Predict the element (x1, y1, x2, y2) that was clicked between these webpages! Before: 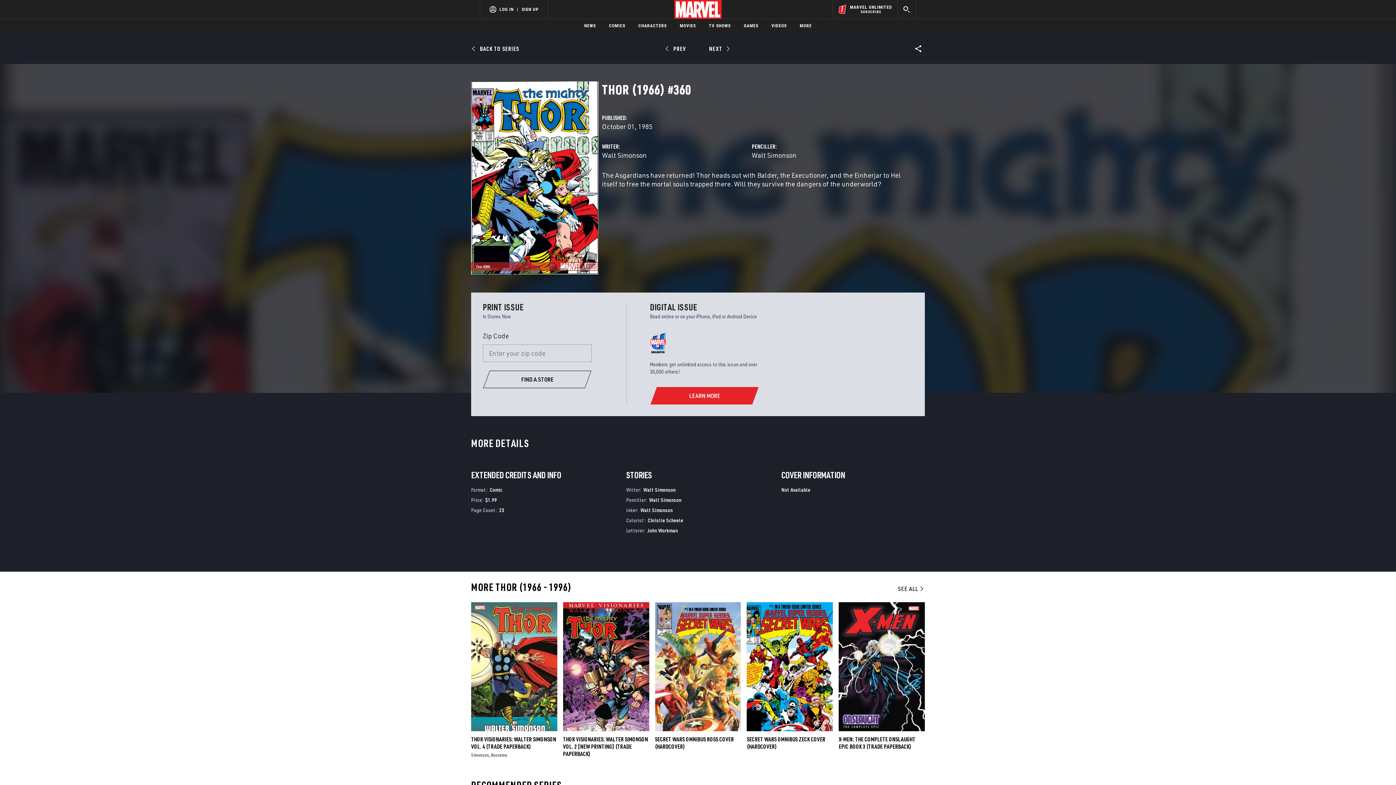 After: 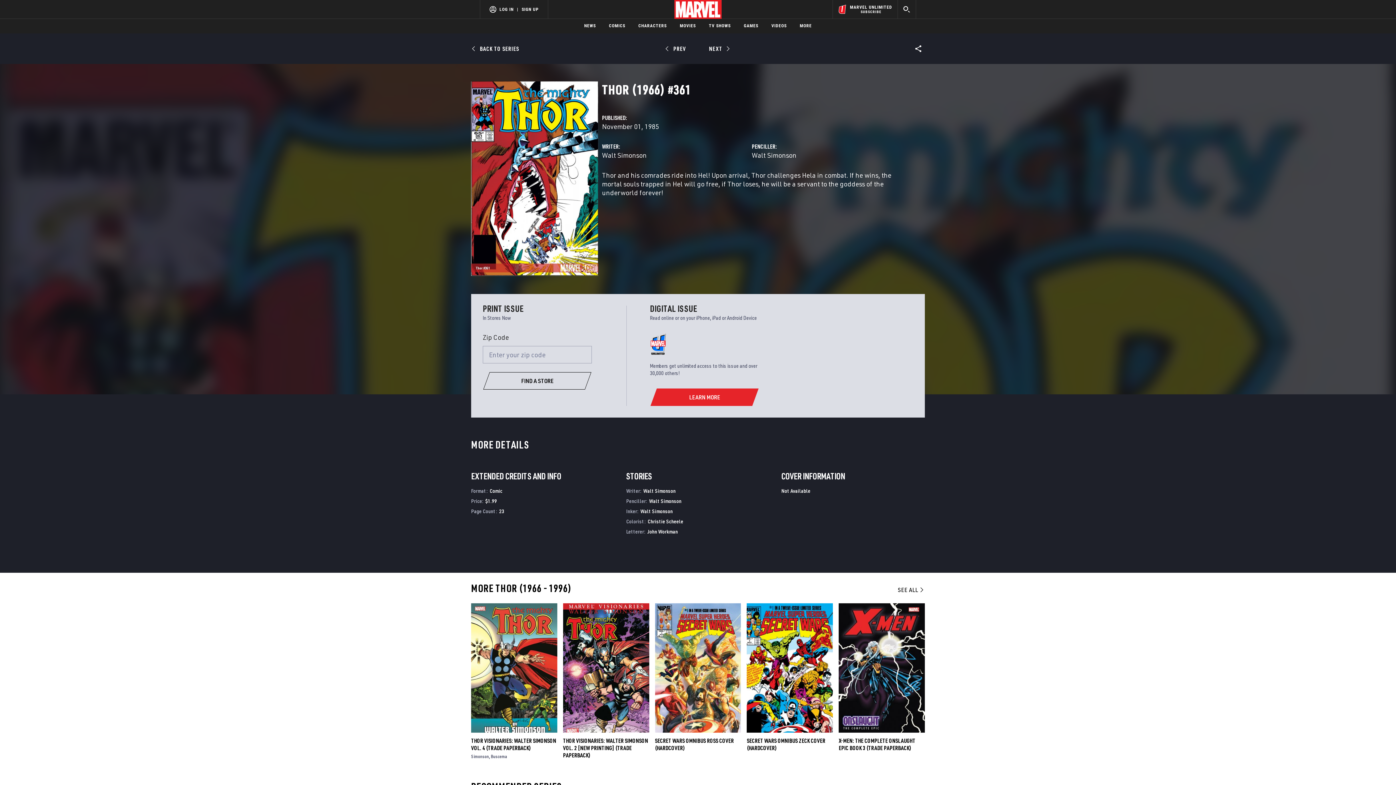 Action: label: NEXT bbox: (702, 40, 738, 57)